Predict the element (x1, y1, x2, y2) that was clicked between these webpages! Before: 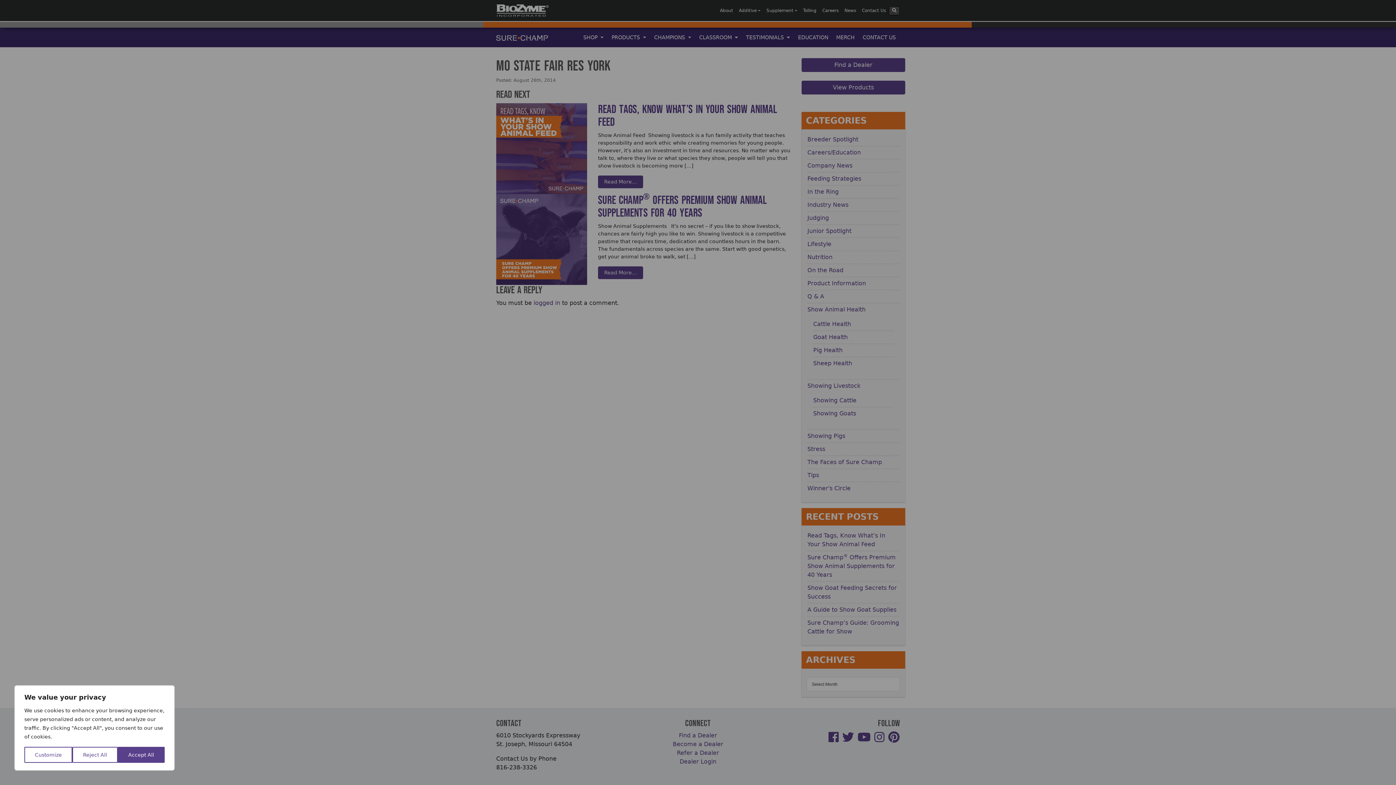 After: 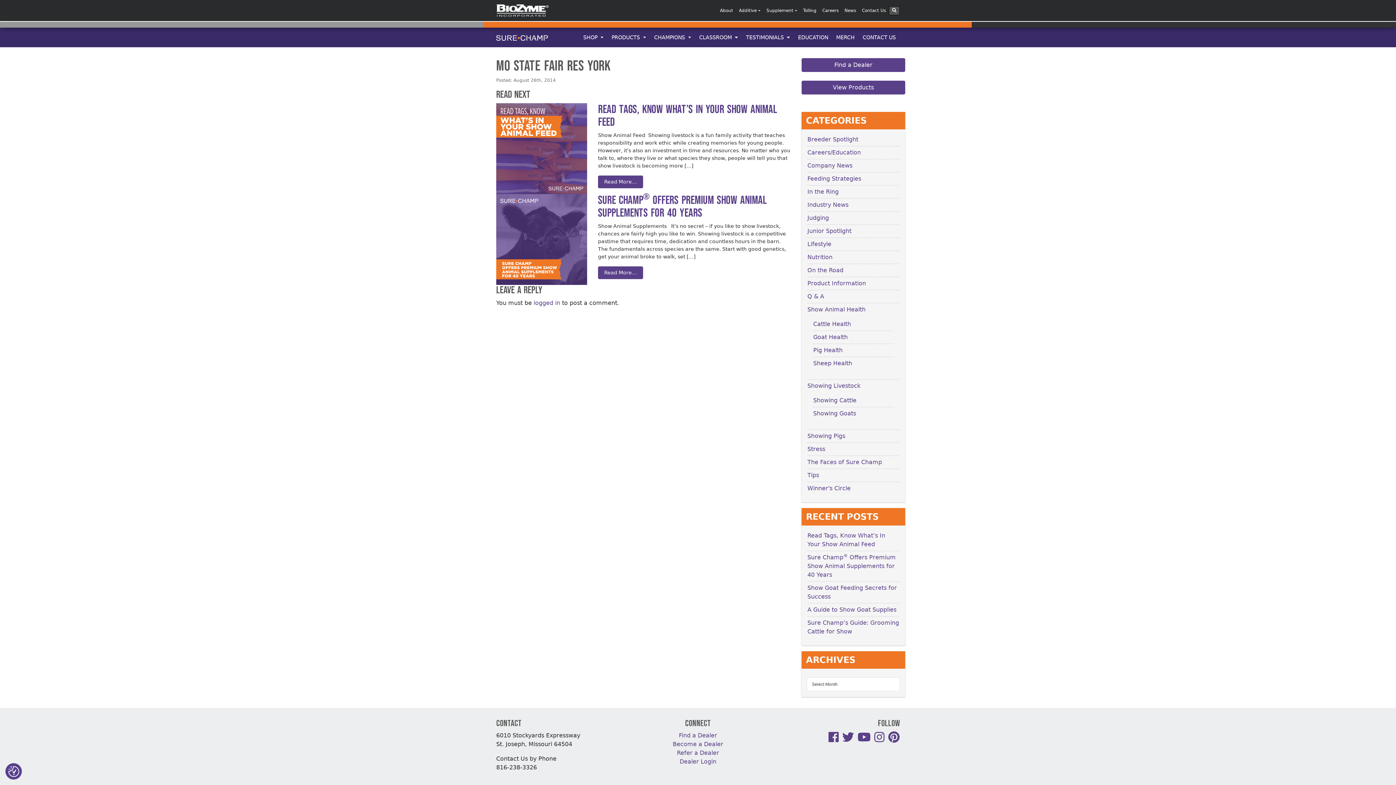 Action: label: Reject All bbox: (72, 747, 117, 763)